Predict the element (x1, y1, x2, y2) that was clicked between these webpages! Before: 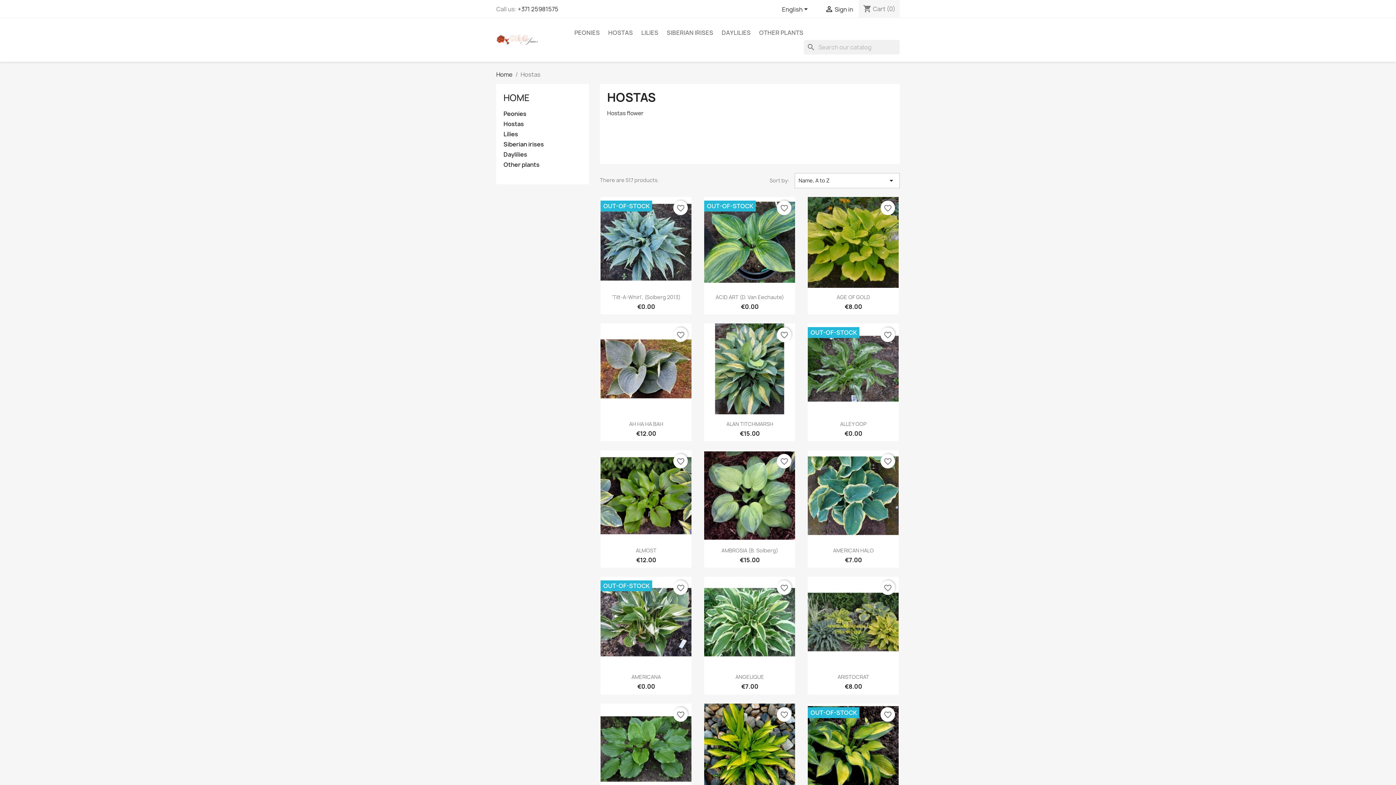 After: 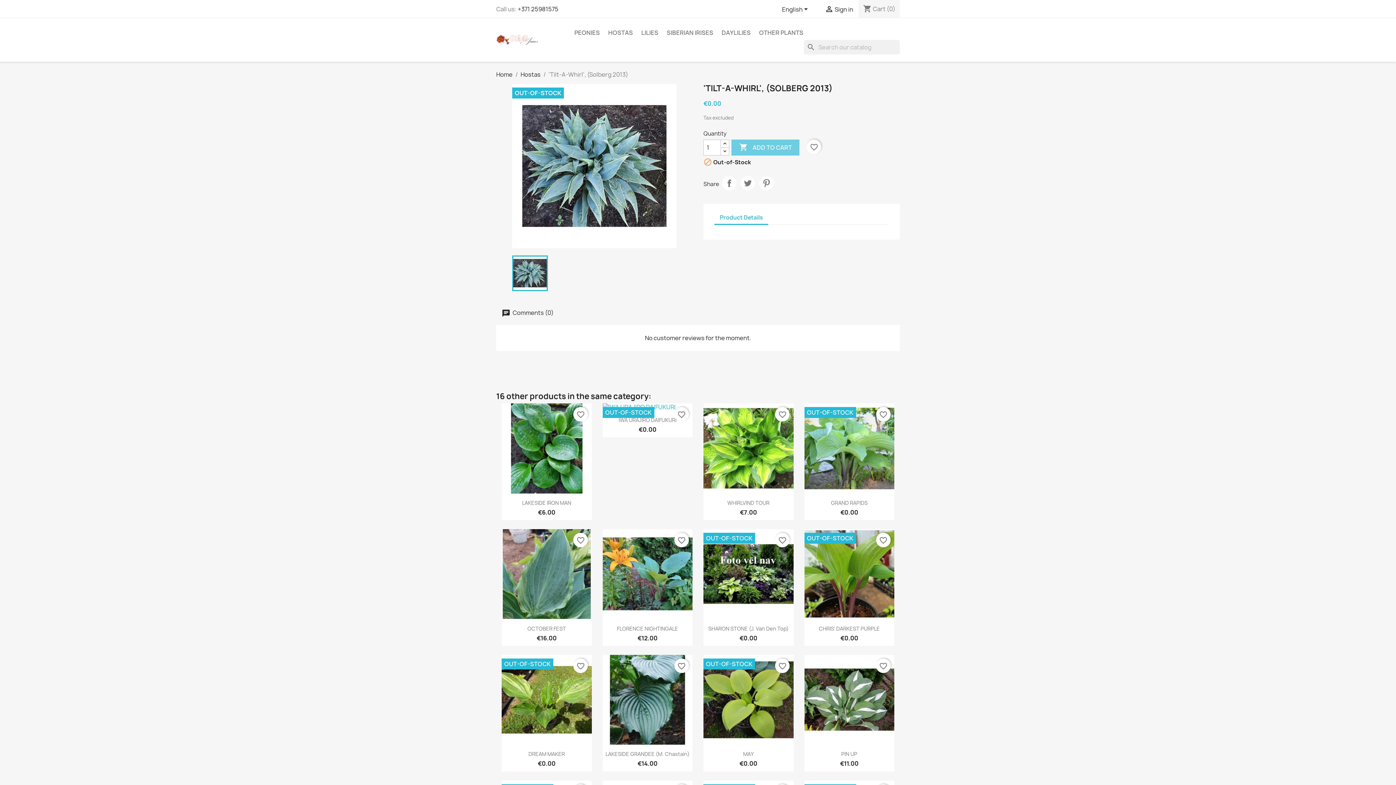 Action: bbox: (600, 197, 691, 288)